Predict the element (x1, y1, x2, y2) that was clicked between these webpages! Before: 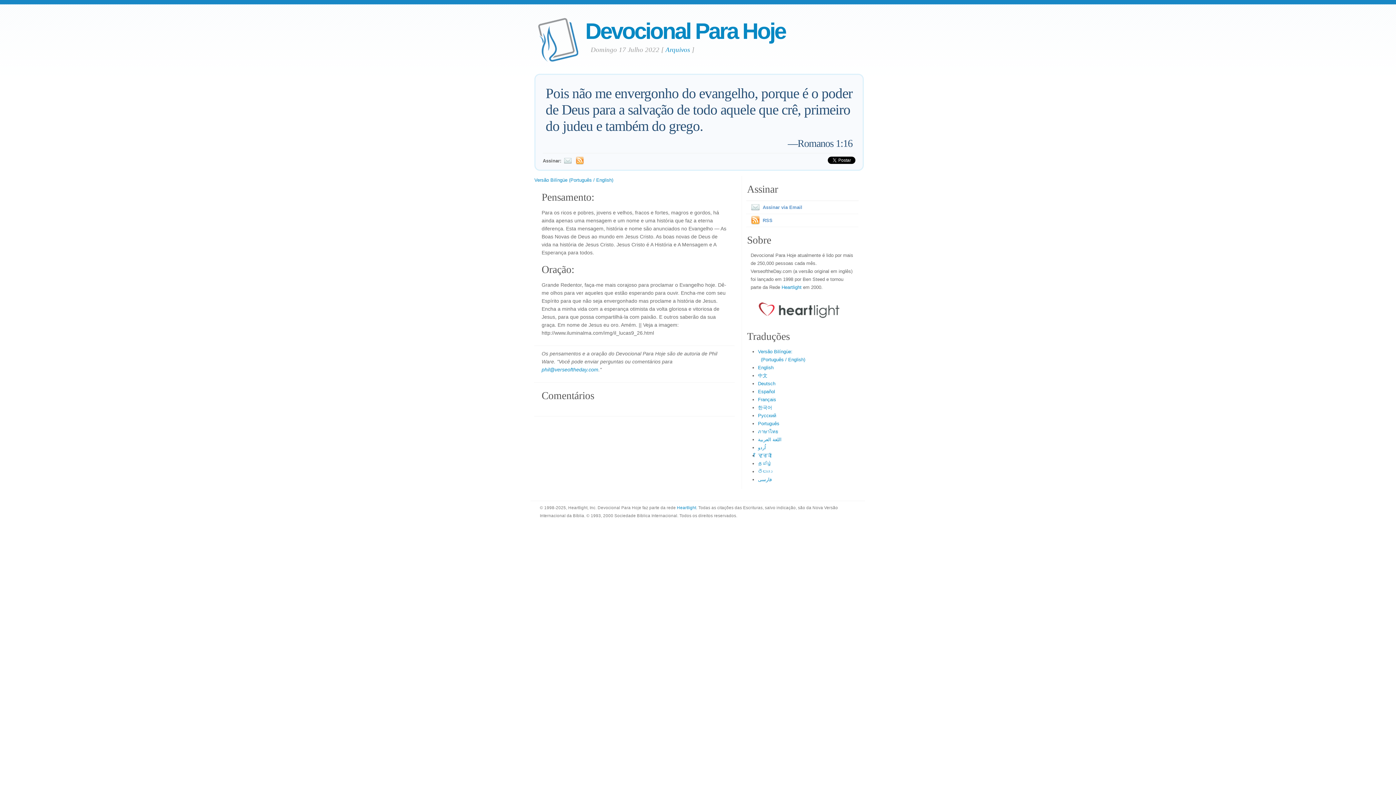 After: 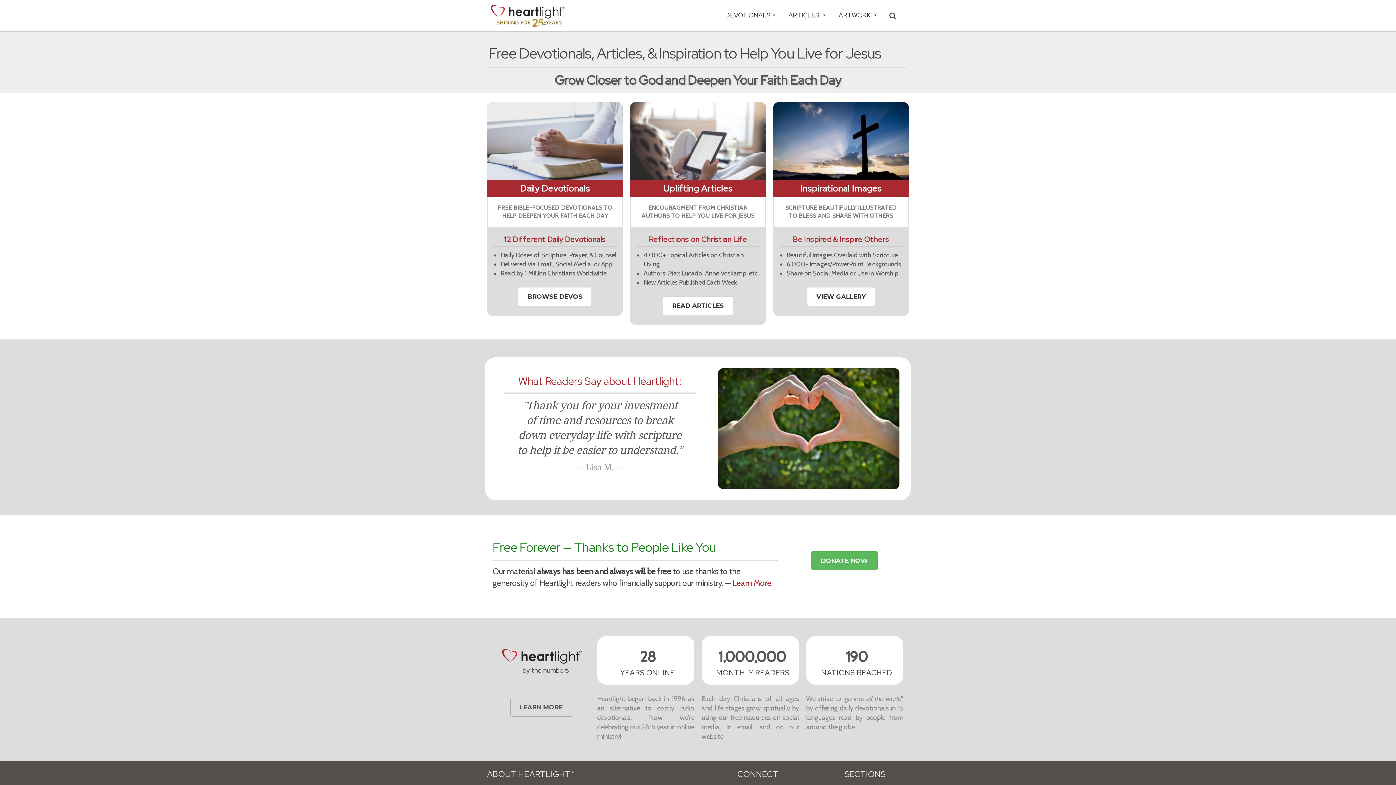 Action: bbox: (750, 319, 847, 324)